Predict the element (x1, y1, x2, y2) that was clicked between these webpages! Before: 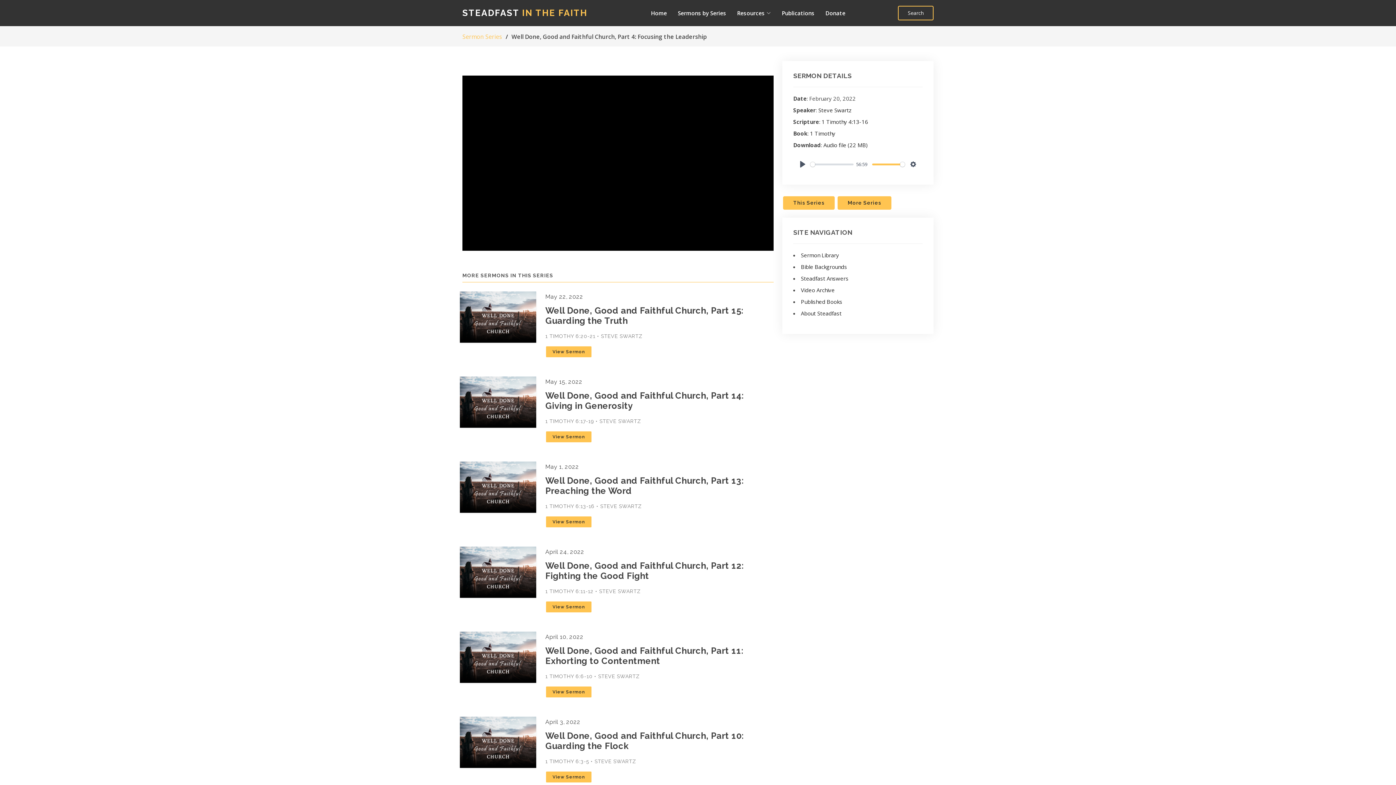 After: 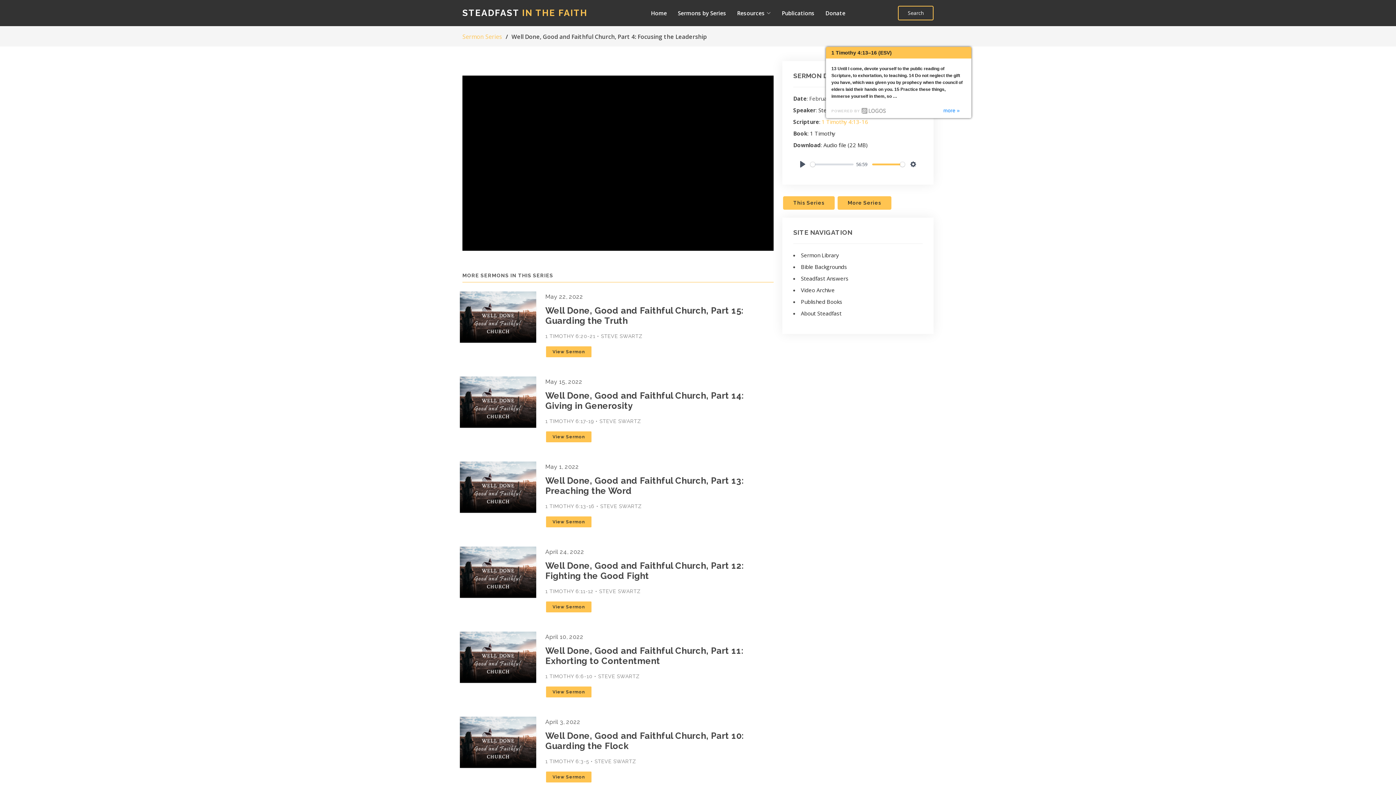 Action: bbox: (821, 118, 868, 125) label: 1 Timothy 4:13-16